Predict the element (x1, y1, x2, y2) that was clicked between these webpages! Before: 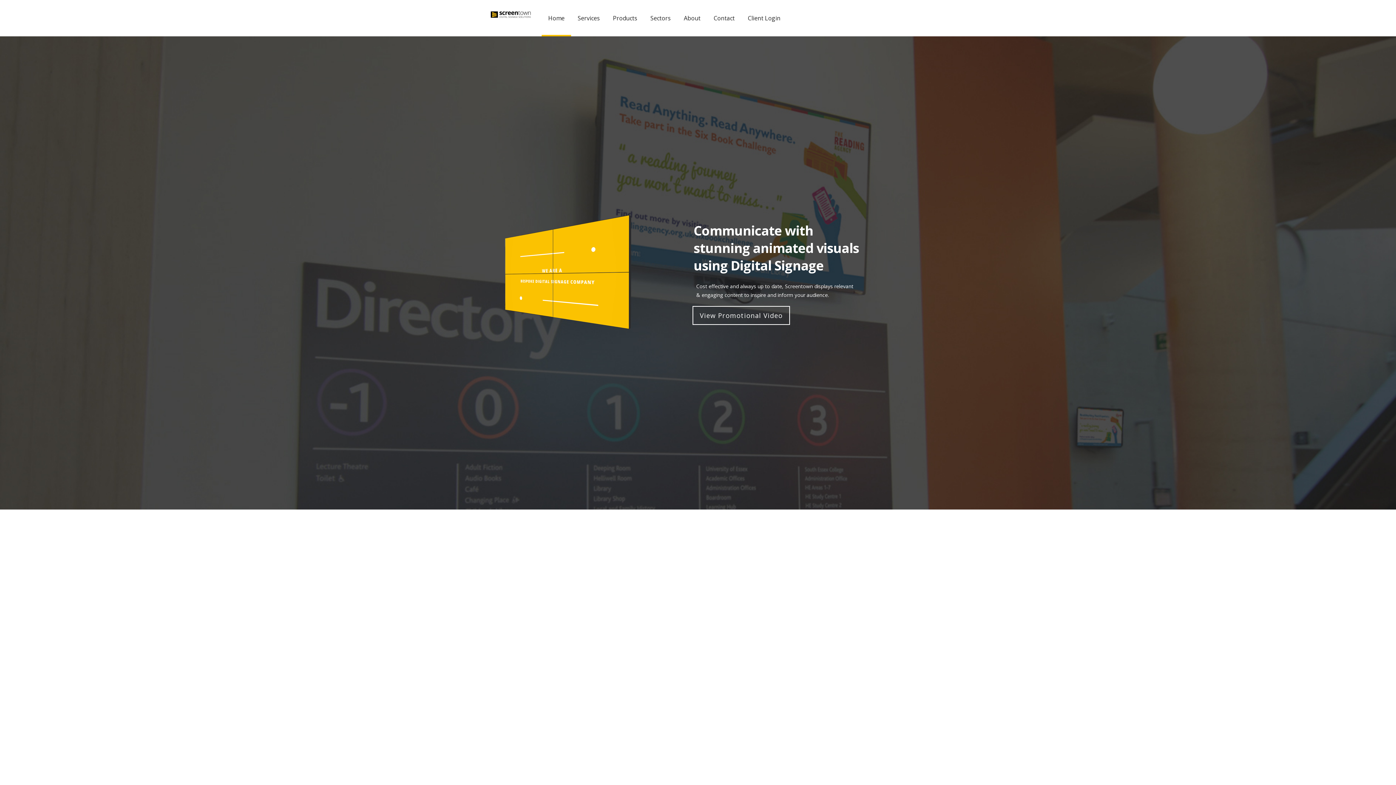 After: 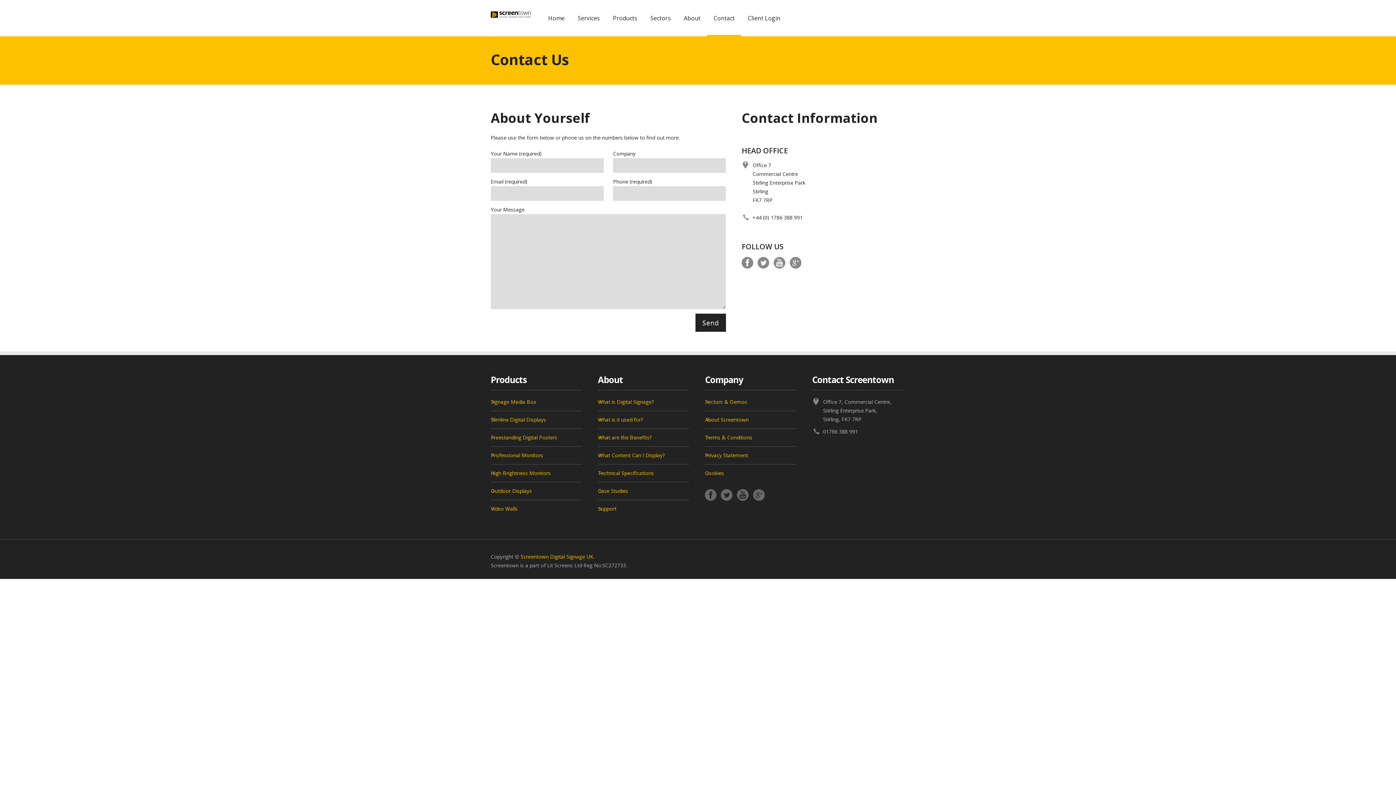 Action: label: Contact bbox: (707, 0, 741, 36)